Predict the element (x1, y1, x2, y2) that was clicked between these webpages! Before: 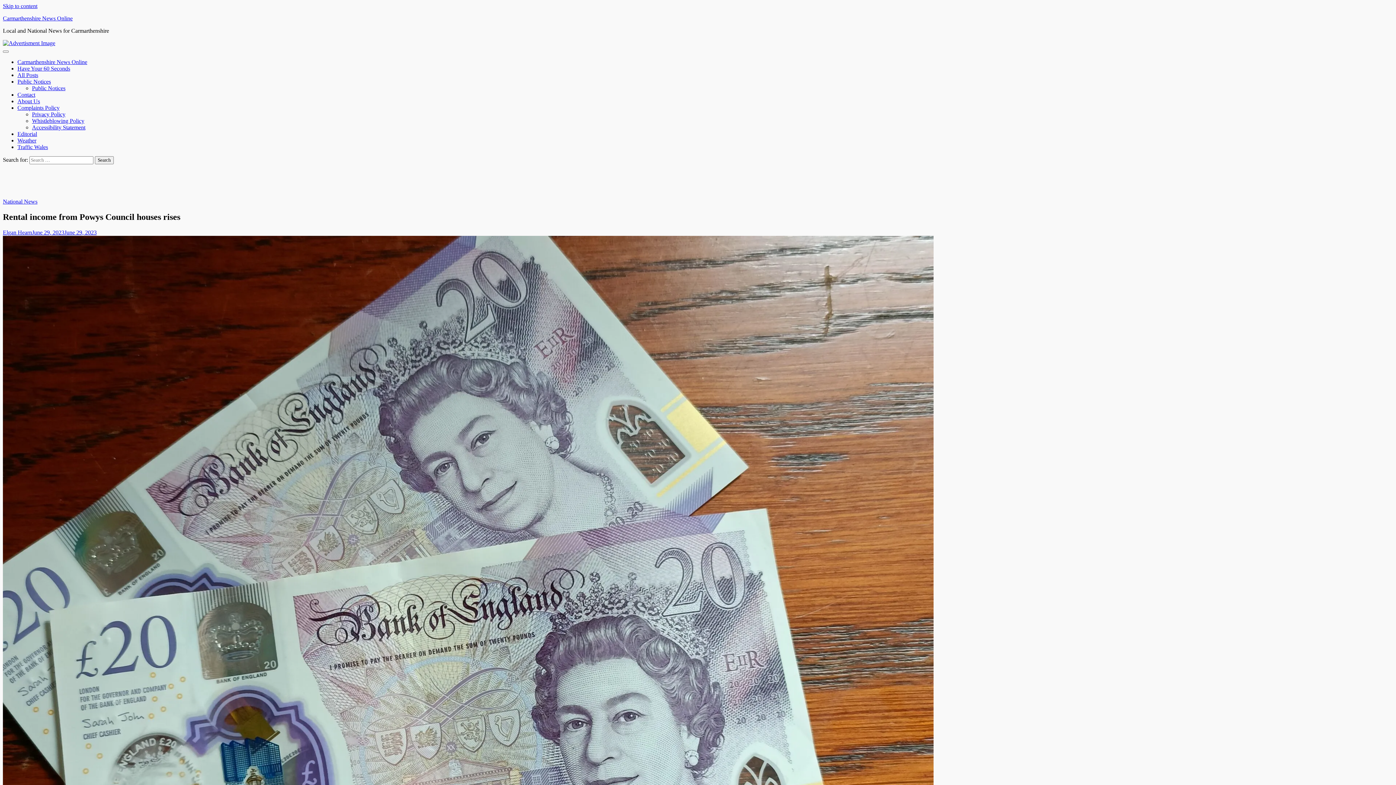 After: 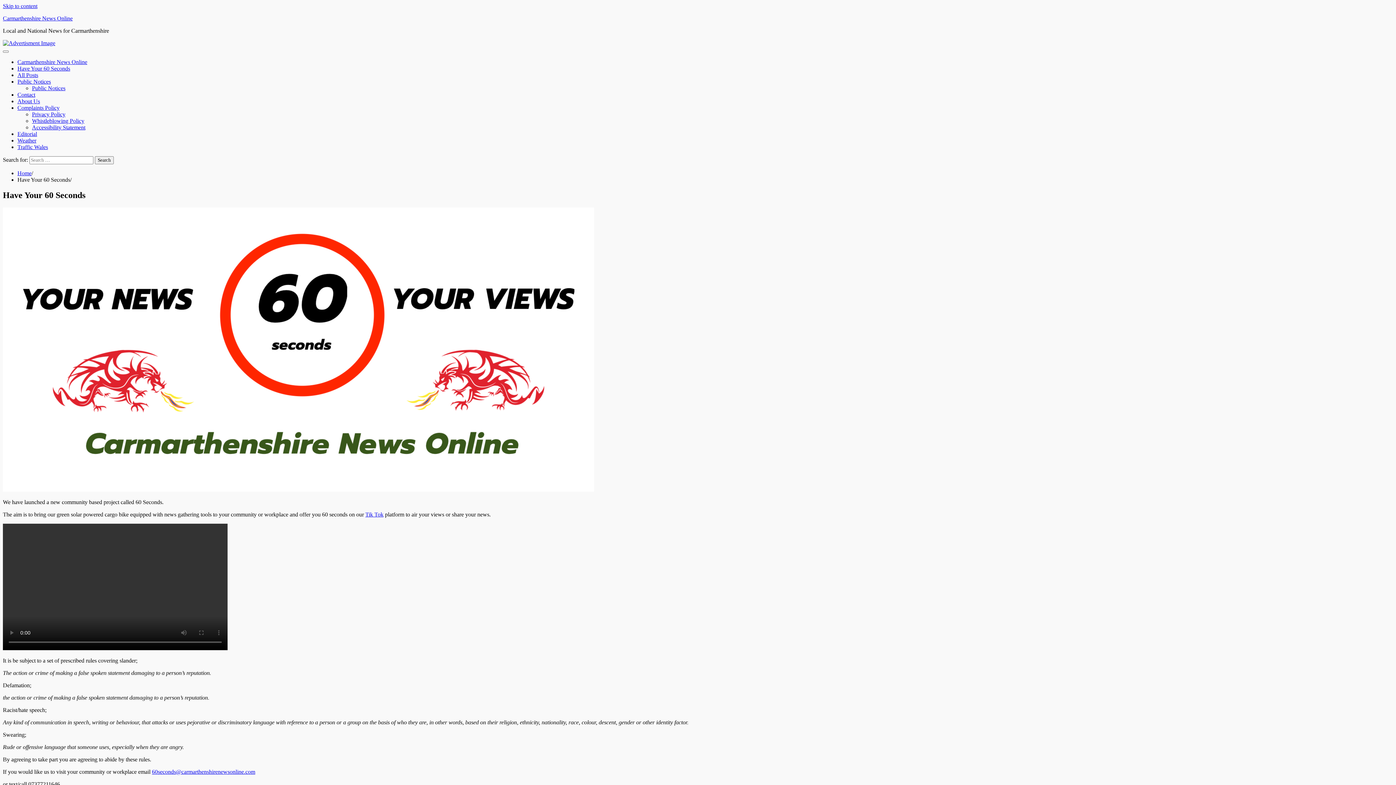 Action: bbox: (17, 65, 70, 71) label: Have Your 60 Seconds